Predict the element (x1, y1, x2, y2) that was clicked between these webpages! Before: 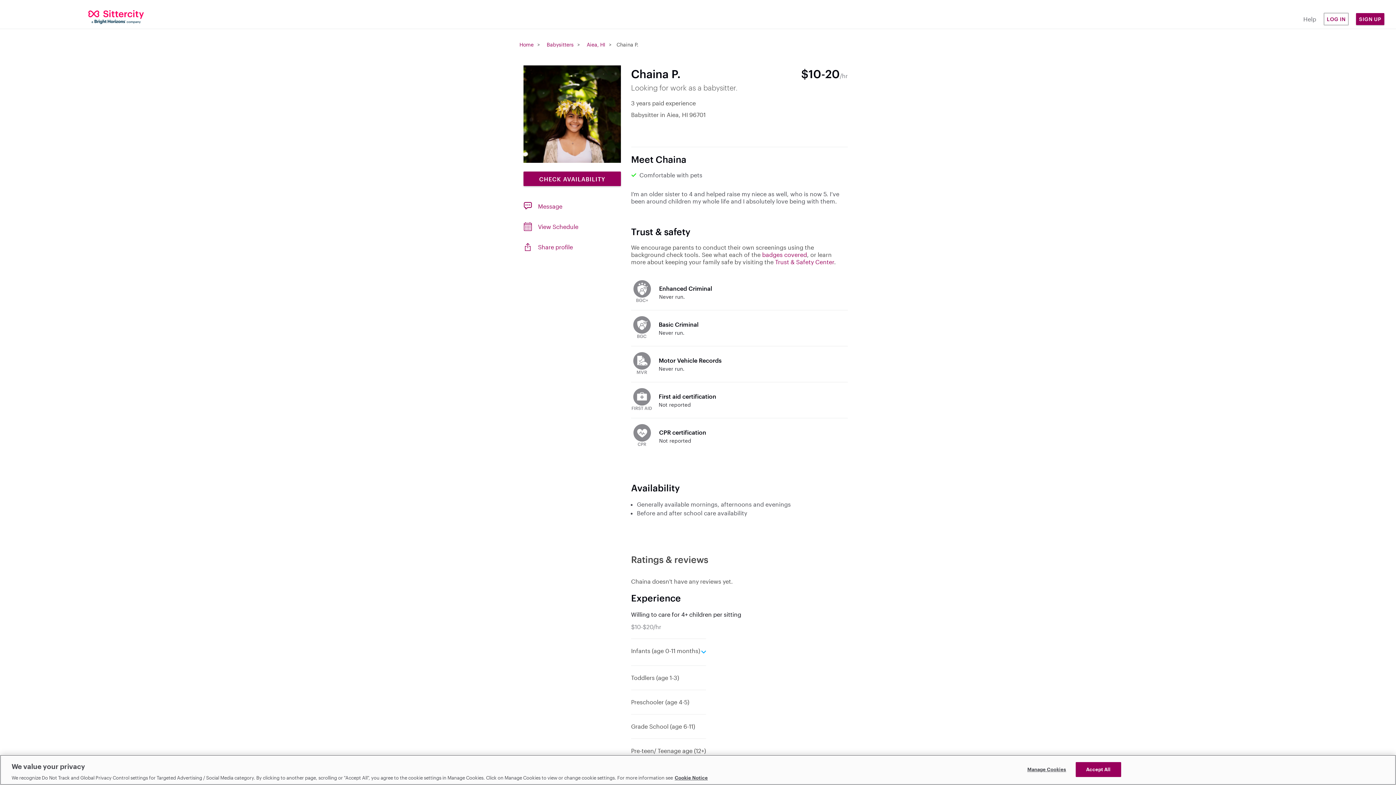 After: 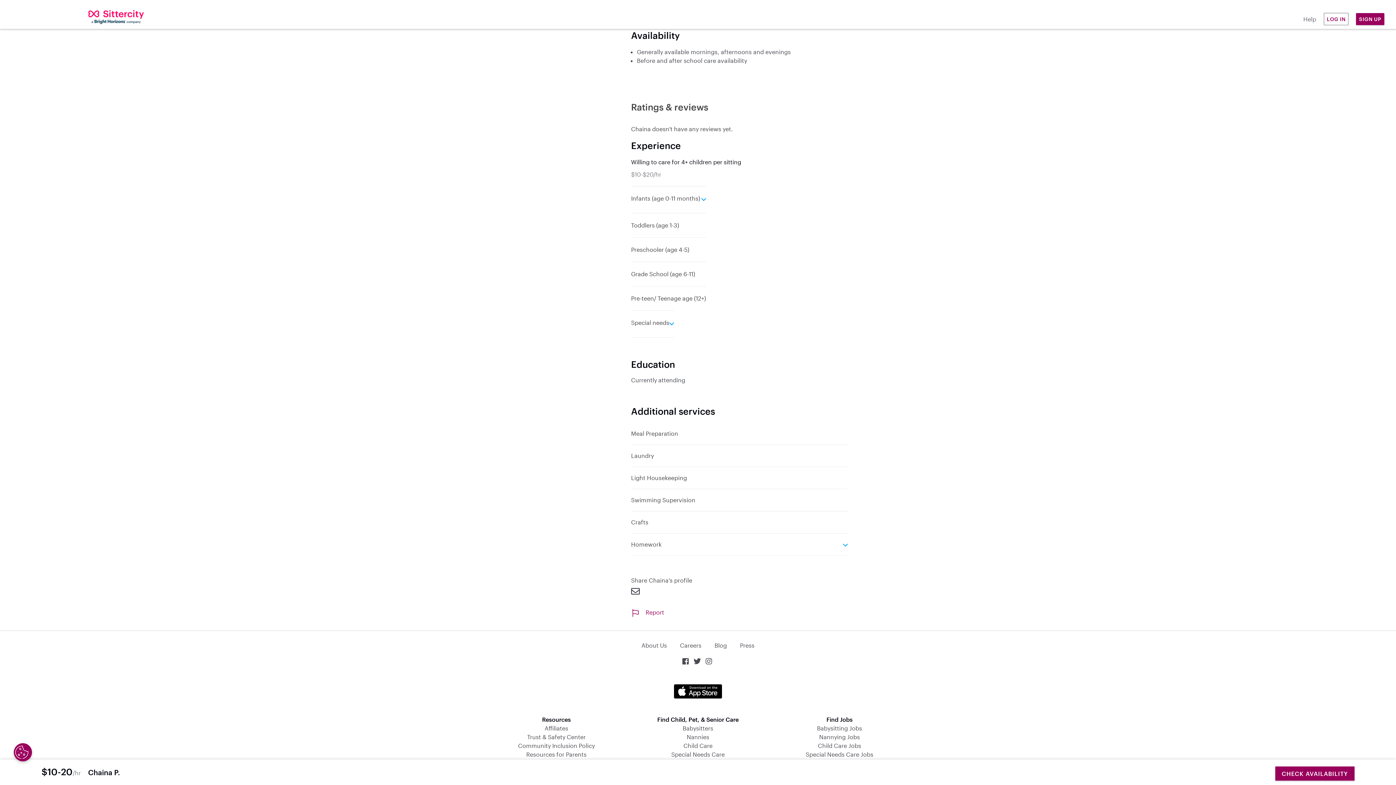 Action: label: View Schedule bbox: (523, 223, 578, 230)